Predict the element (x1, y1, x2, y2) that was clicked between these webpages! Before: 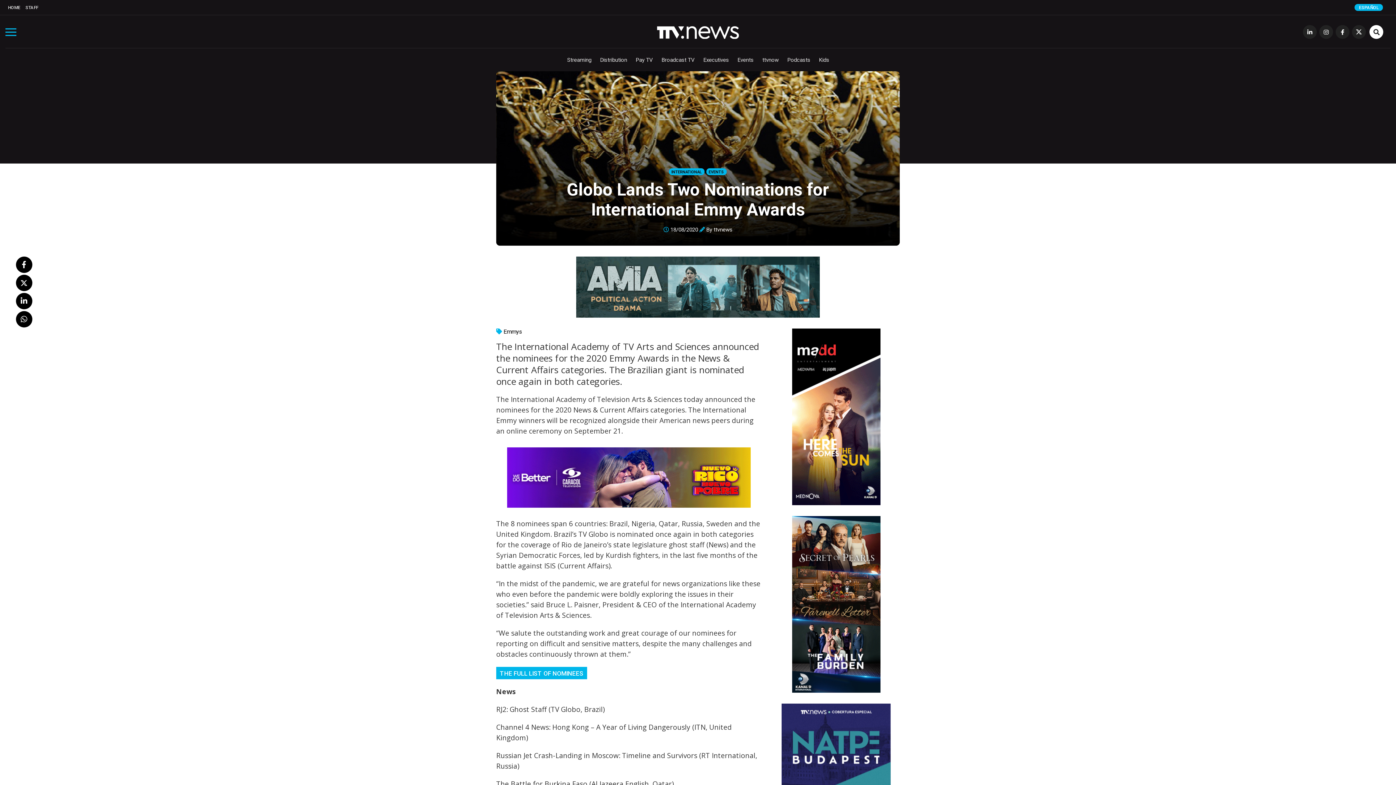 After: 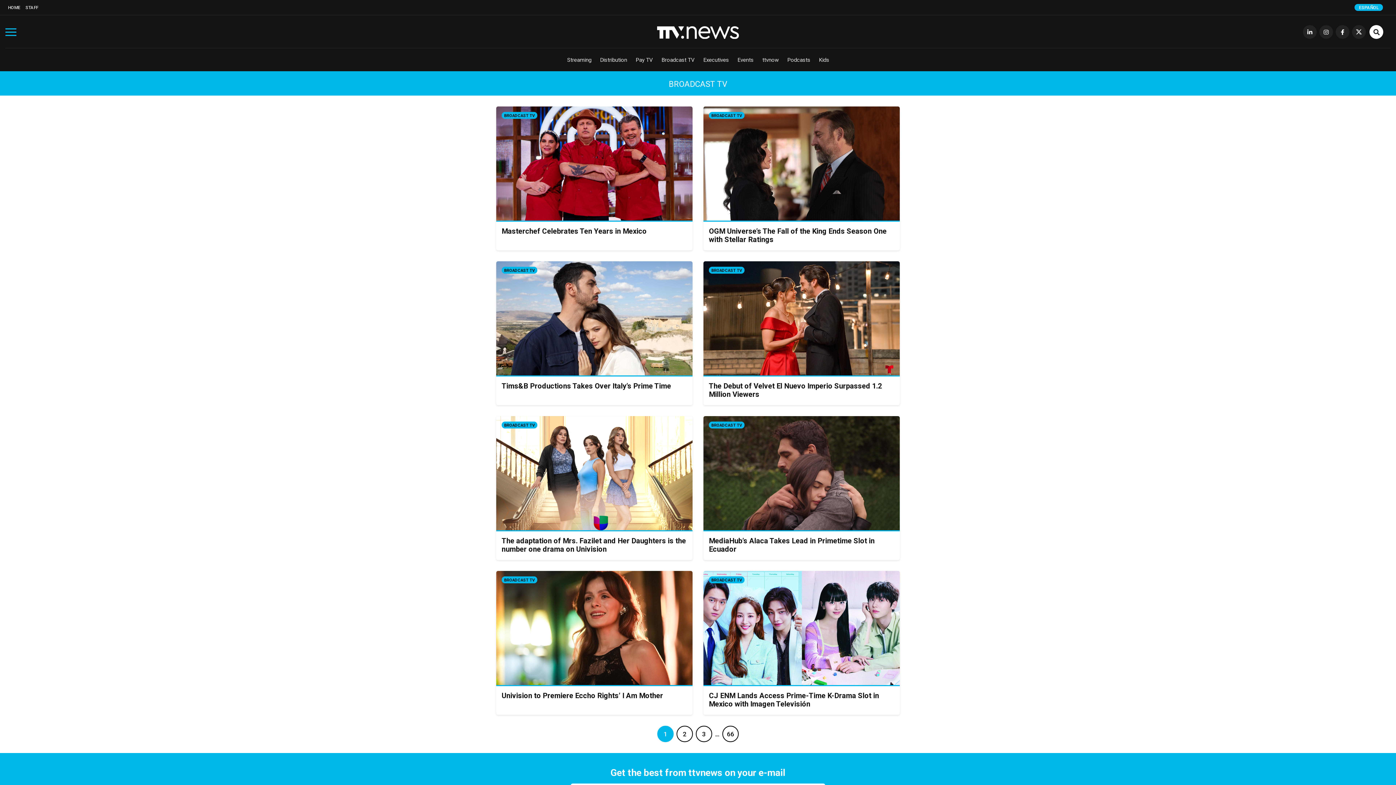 Action: bbox: (661, 56, 694, 63) label: Broadcast TV